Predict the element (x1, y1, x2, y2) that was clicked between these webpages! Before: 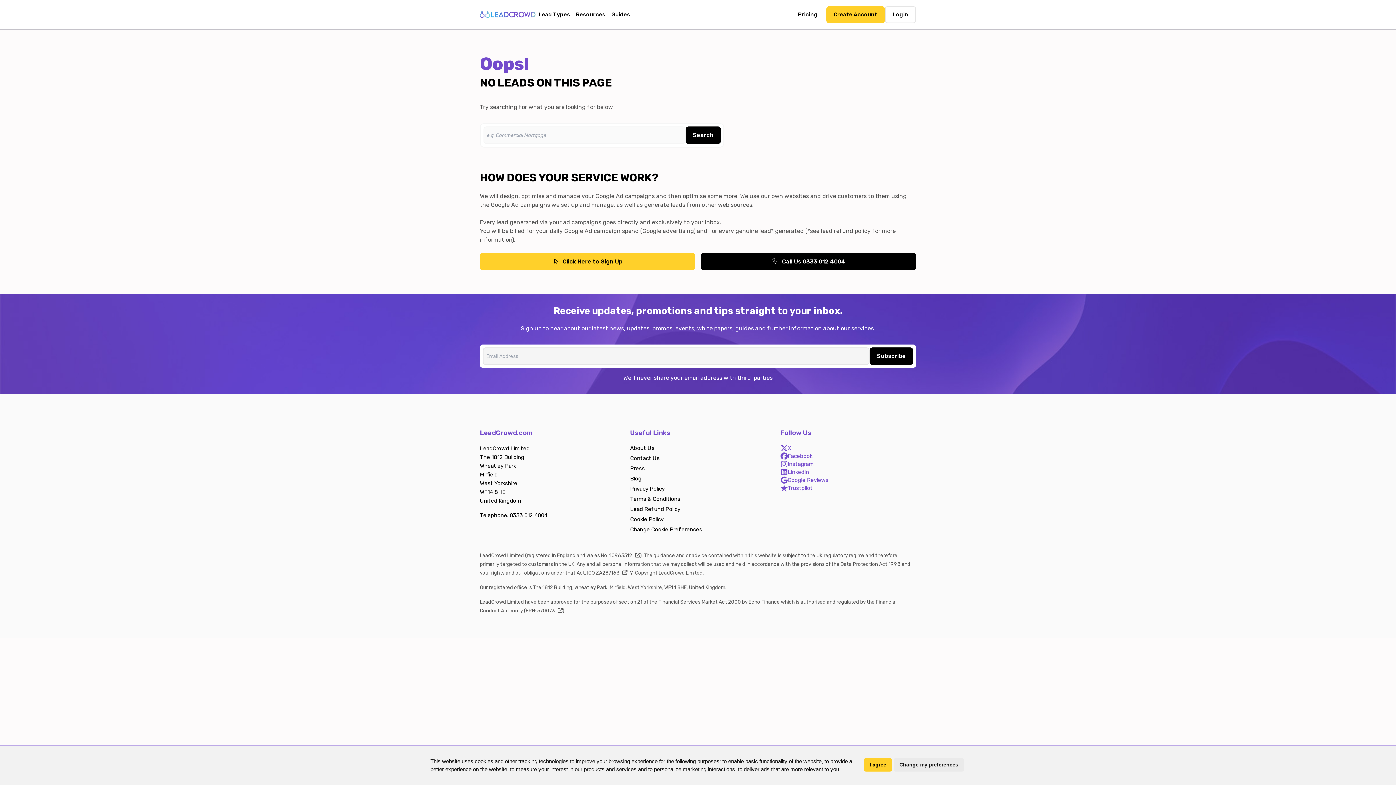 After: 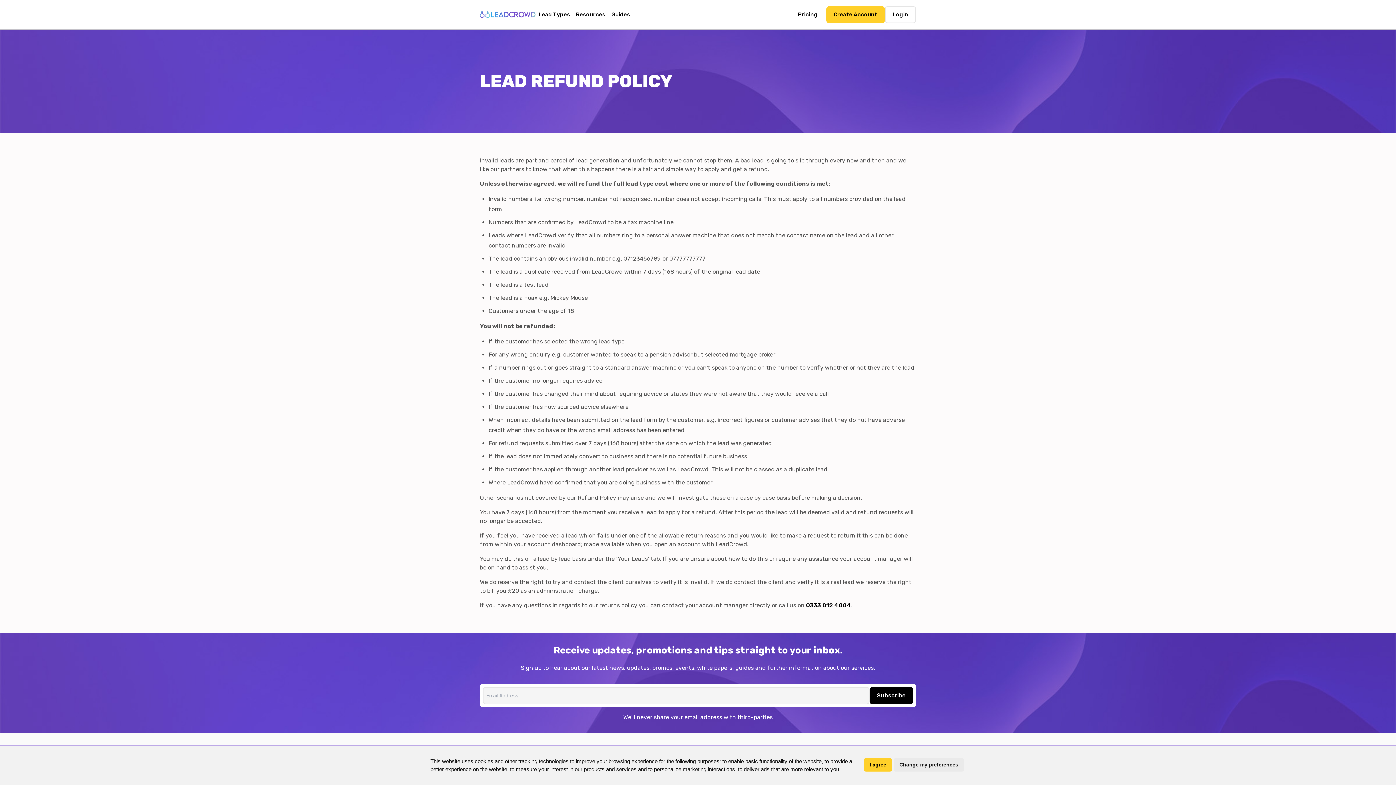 Action: bbox: (821, 227, 870, 234) label: lead refund policy